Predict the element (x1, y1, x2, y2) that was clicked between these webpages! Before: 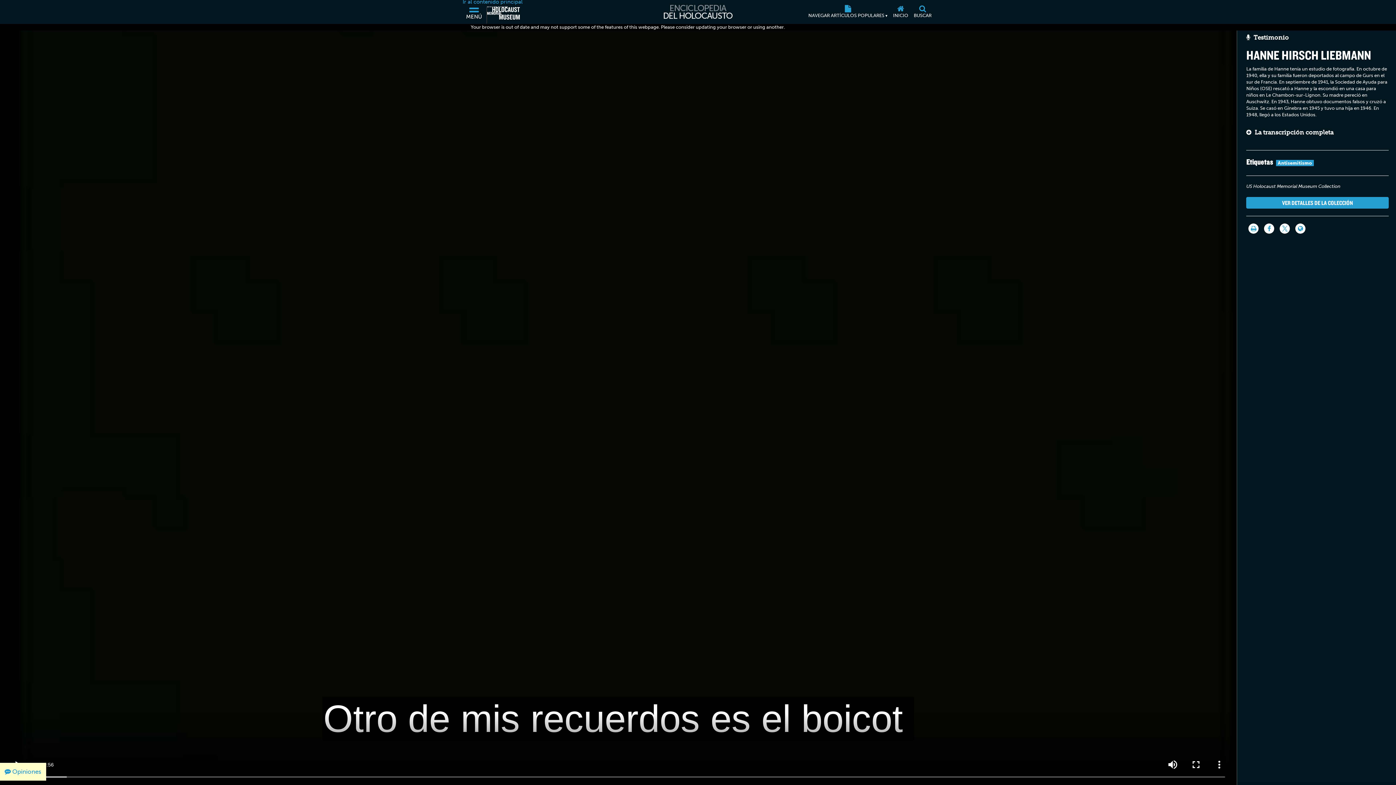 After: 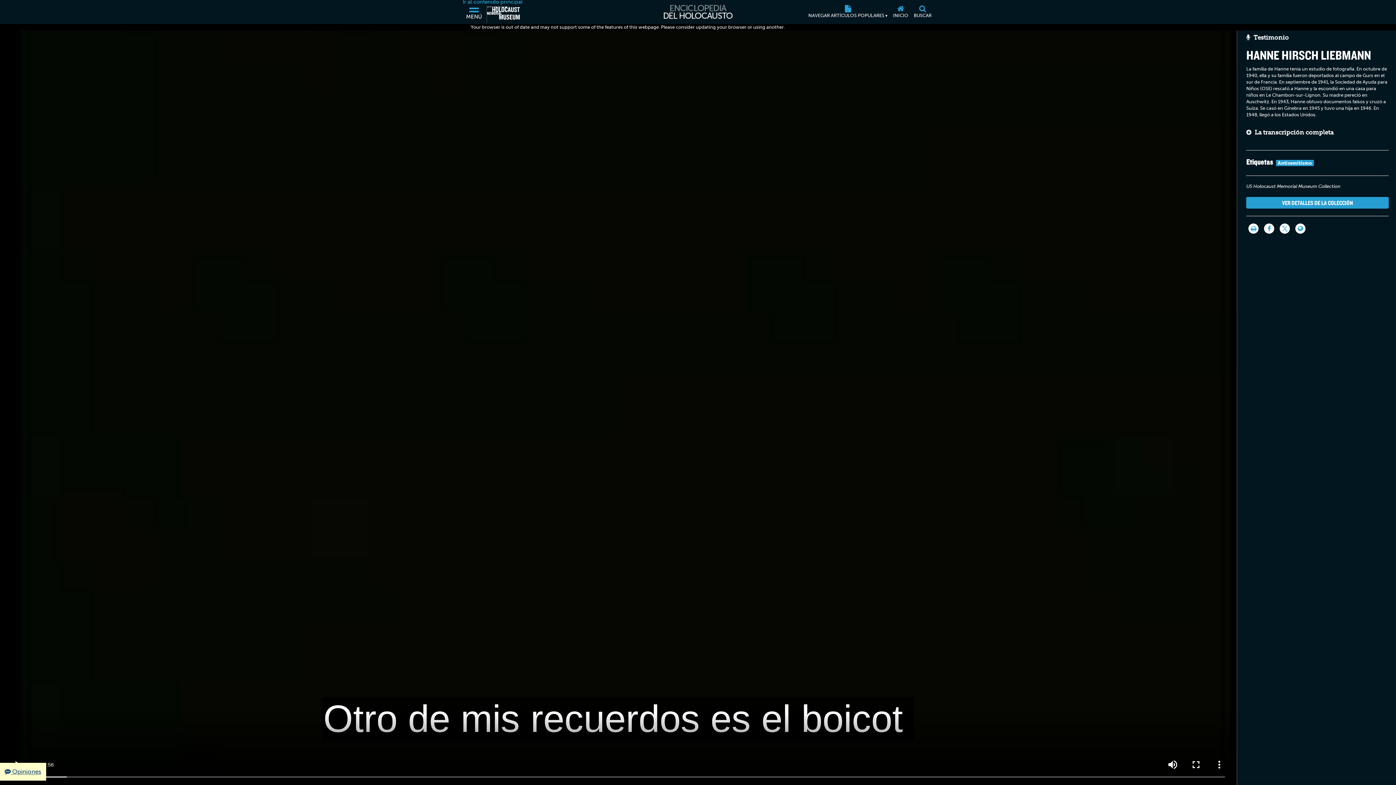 Action: label:  Opiniones bbox: (4, 767, 41, 776)